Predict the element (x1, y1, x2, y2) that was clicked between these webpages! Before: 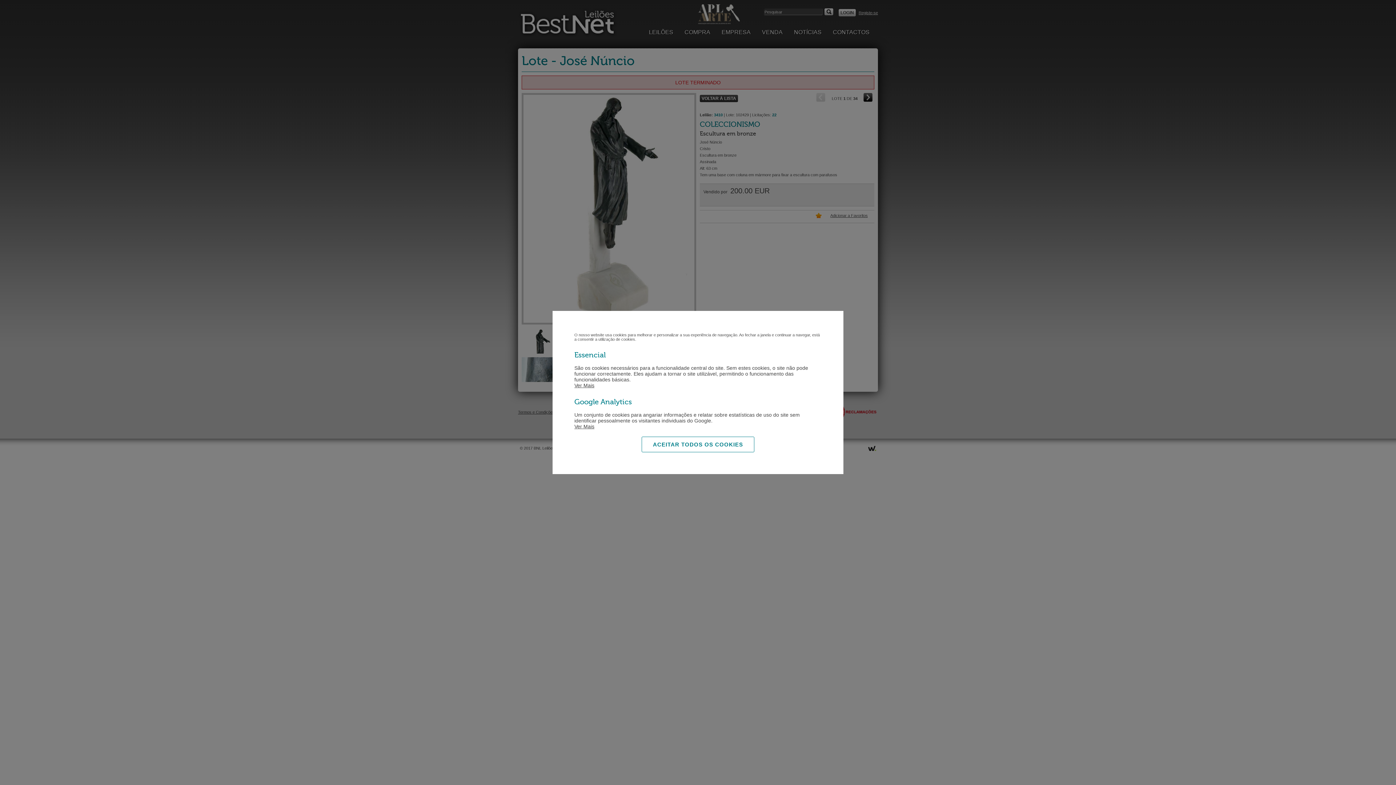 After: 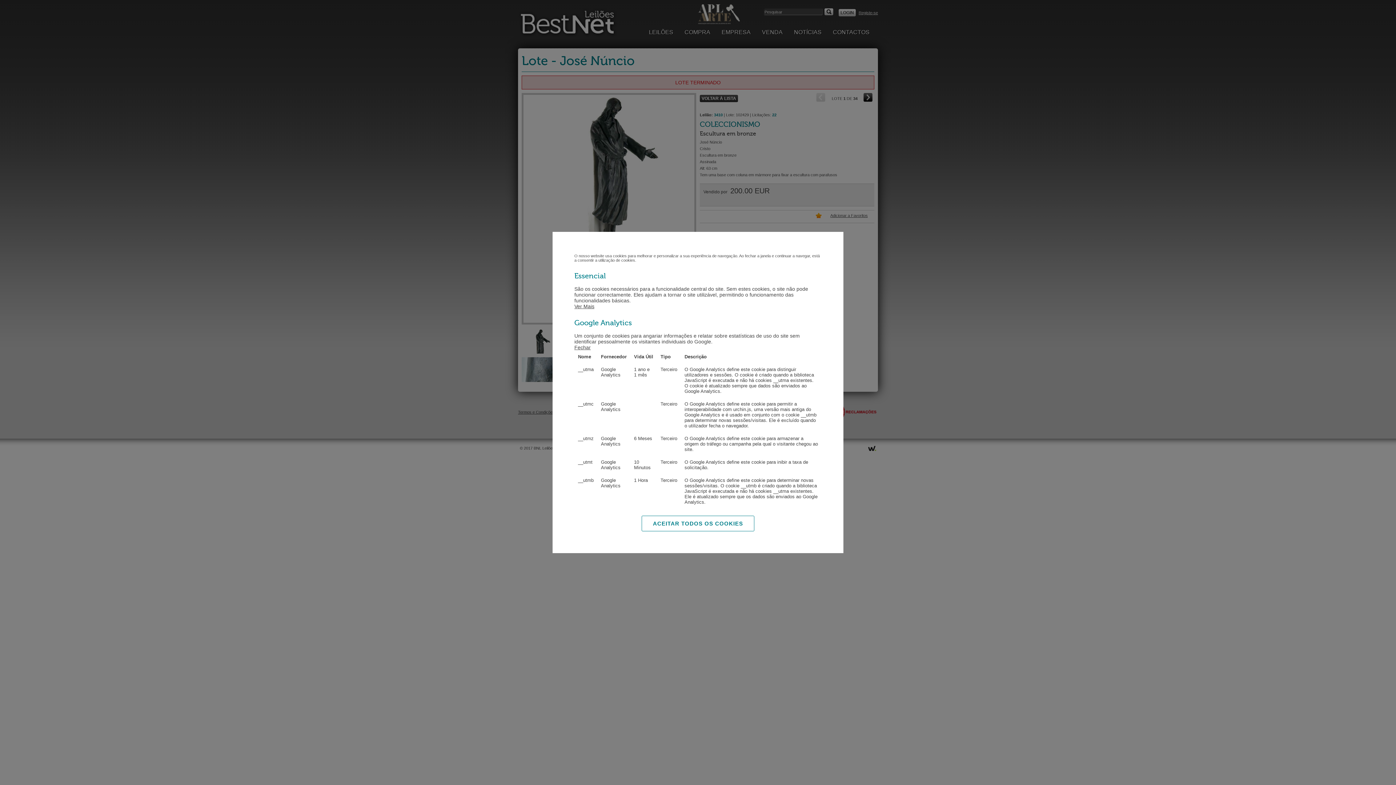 Action: bbox: (574, 423, 594, 429) label: Ver Mais